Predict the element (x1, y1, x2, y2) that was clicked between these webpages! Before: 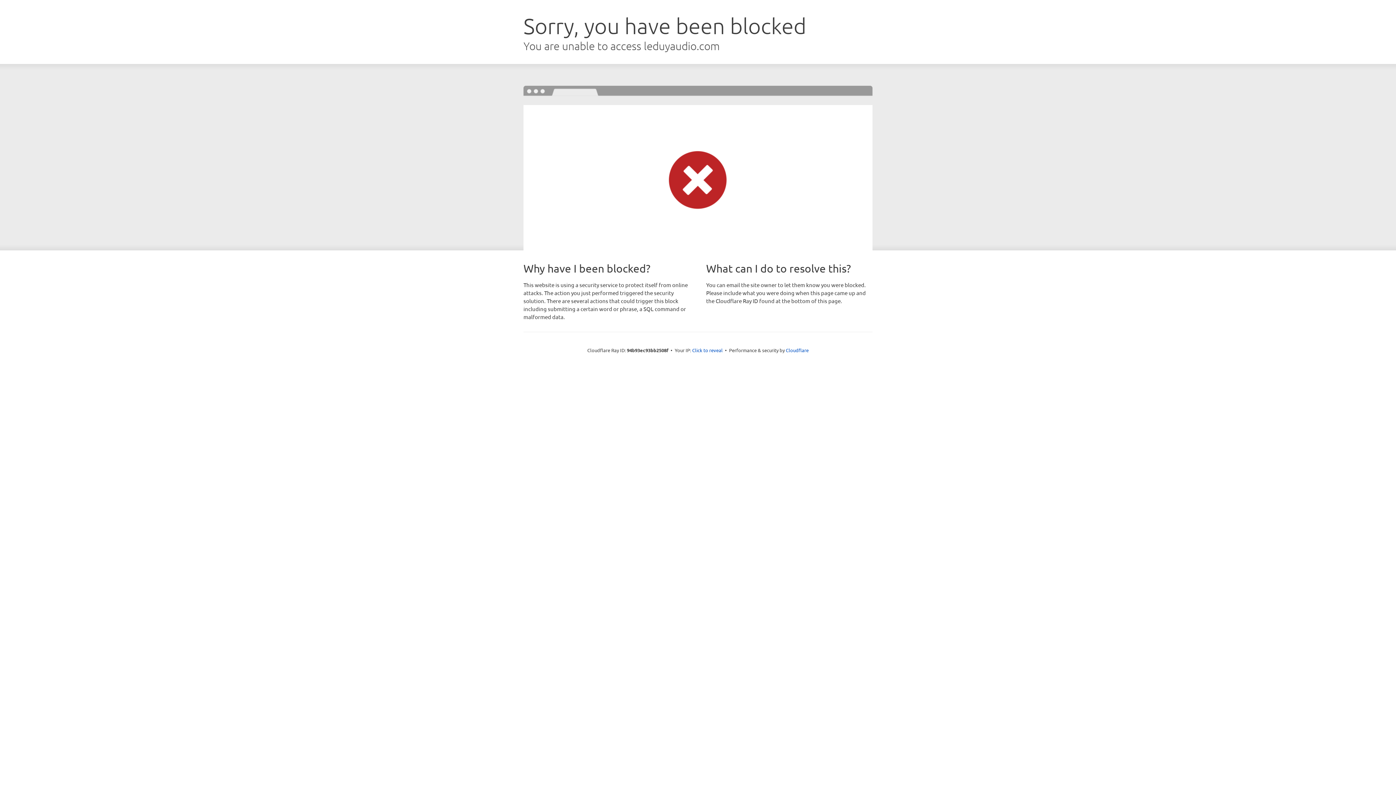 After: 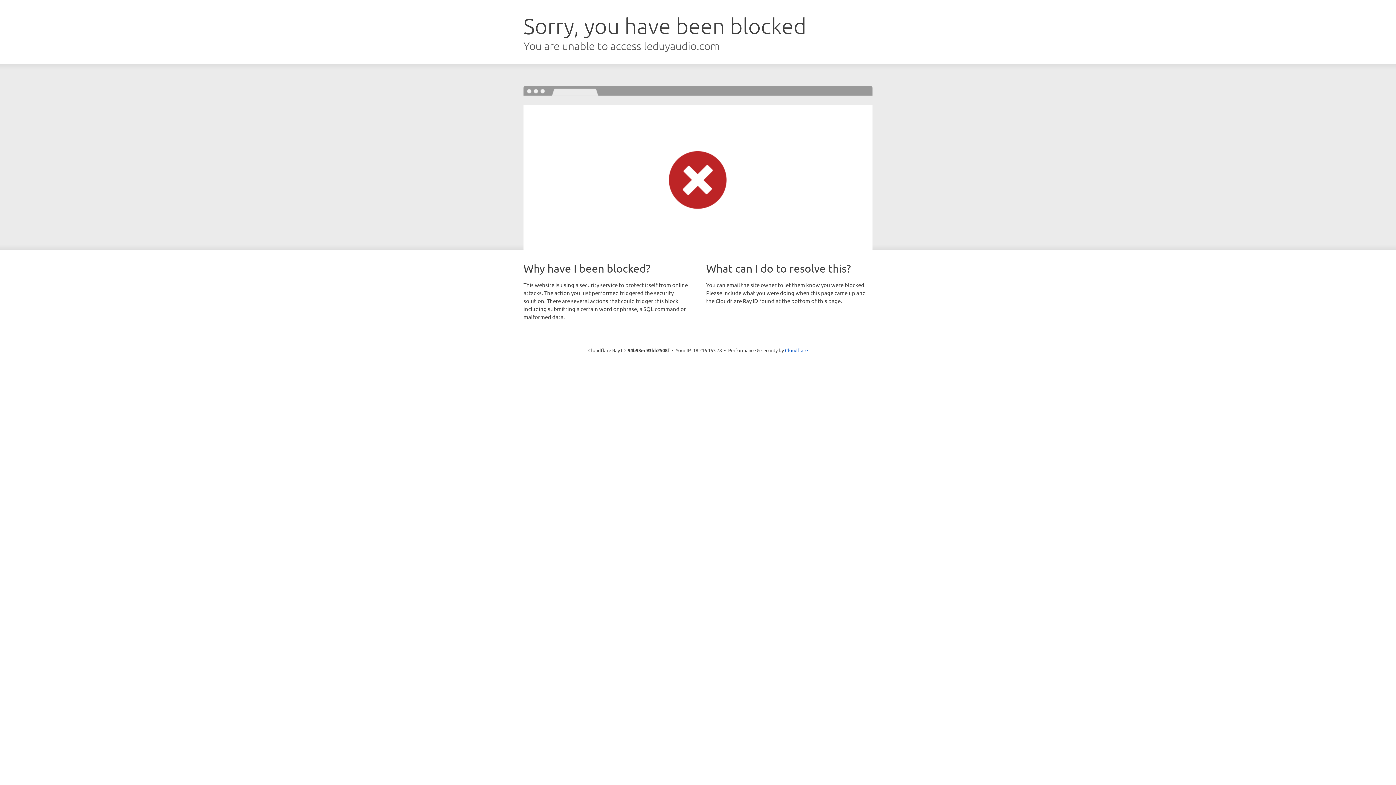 Action: label: Click to reveal bbox: (692, 346, 722, 353)